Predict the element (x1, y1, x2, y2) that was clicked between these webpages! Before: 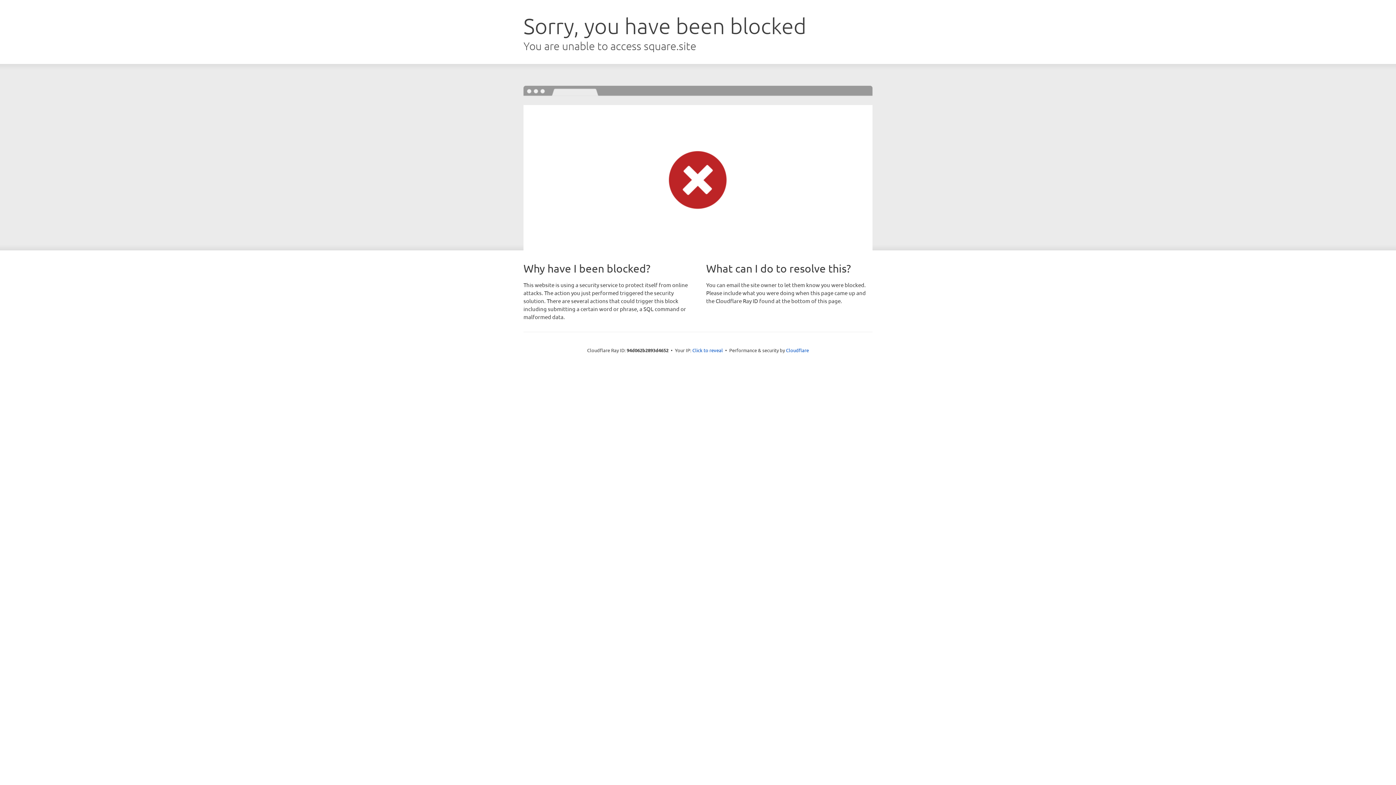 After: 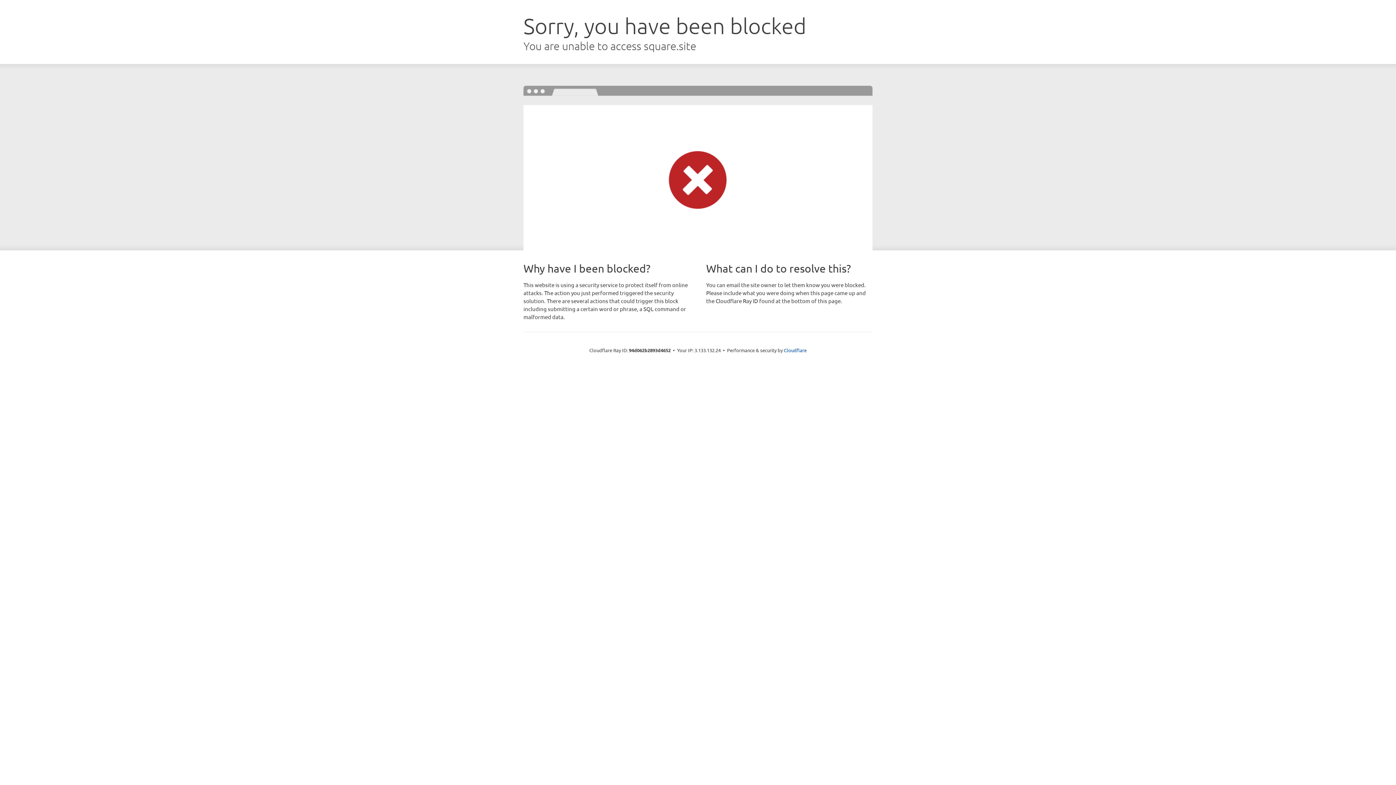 Action: label: Click to reveal bbox: (692, 346, 723, 353)